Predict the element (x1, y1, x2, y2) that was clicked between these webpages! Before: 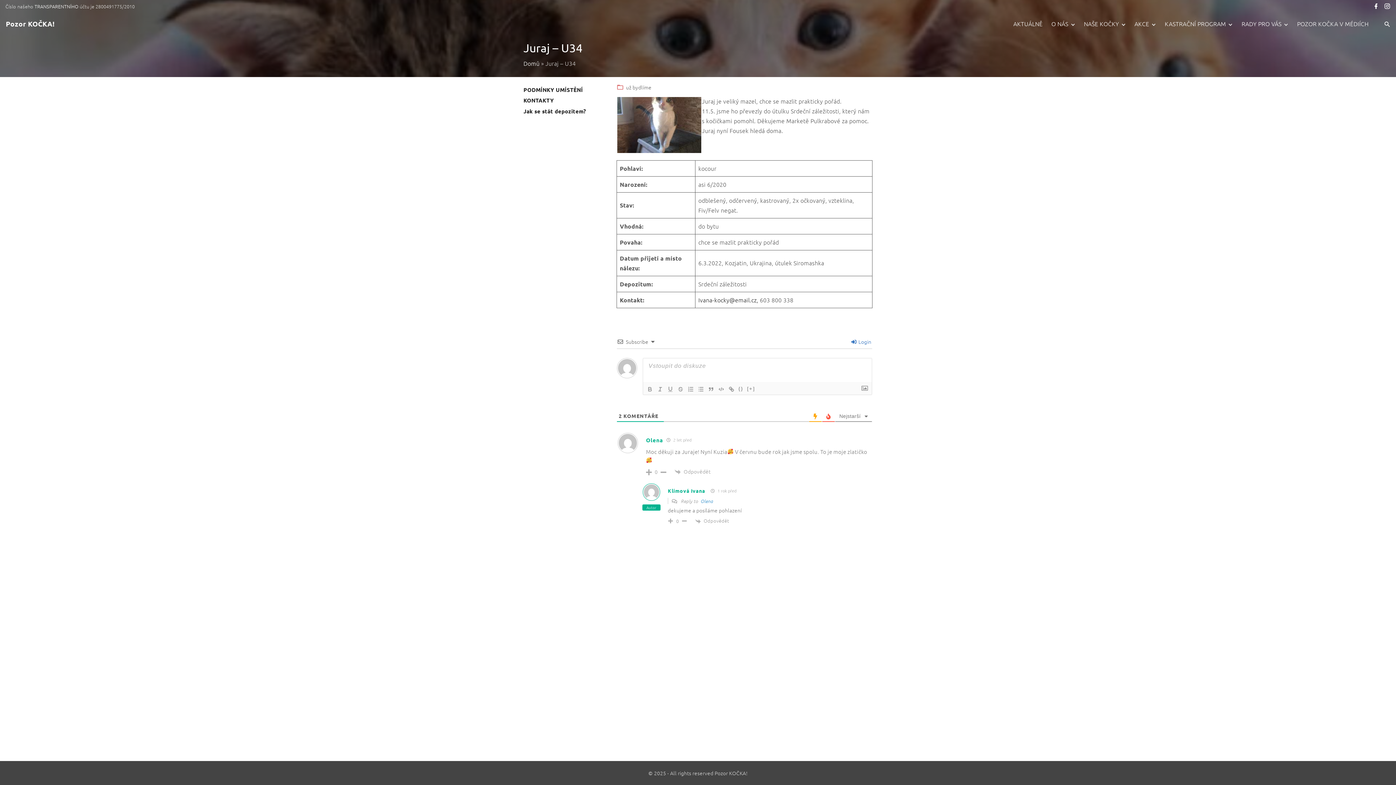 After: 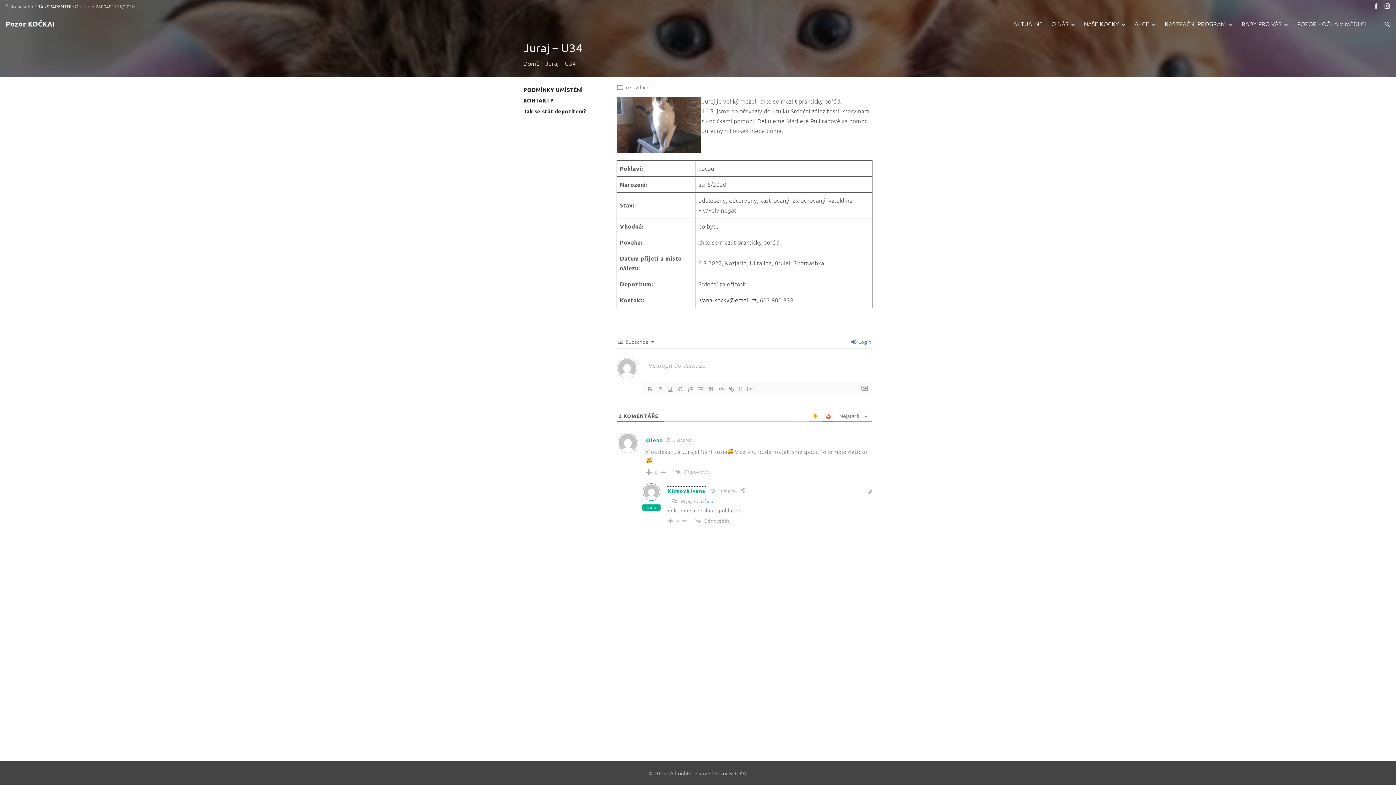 Action: label: Klímová Ivana bbox: (668, 487, 705, 494)